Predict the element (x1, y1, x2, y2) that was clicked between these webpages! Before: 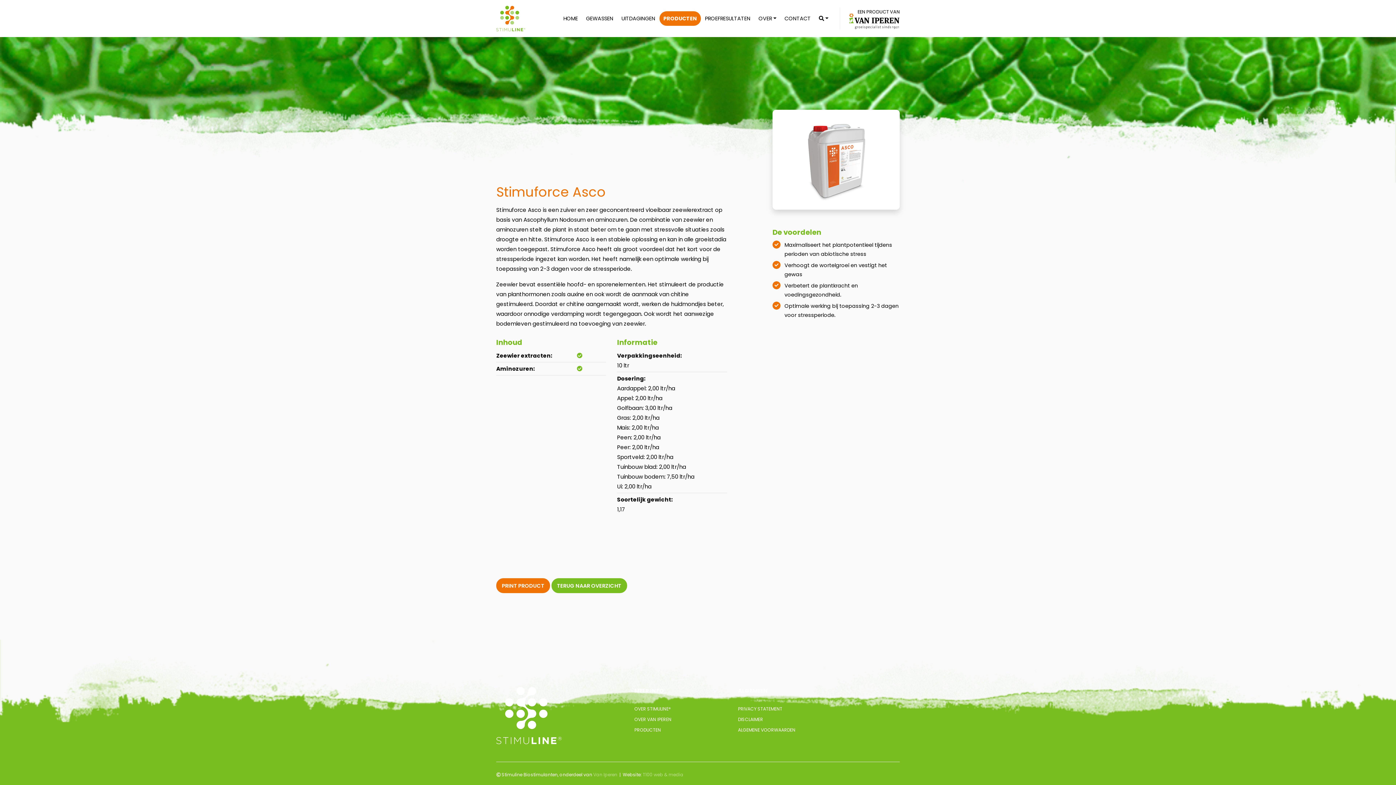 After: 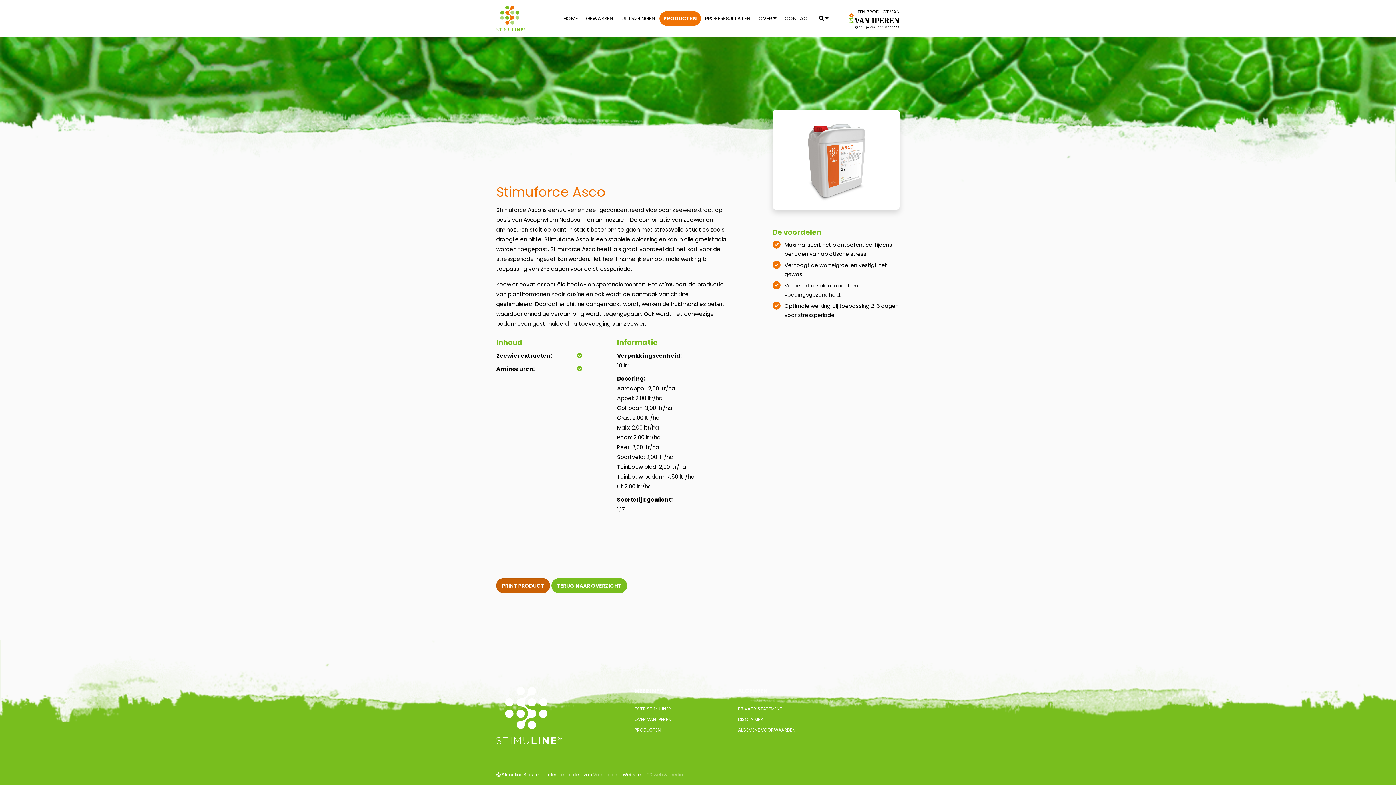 Action: bbox: (496, 578, 550, 593) label: PRINT PRODUCT